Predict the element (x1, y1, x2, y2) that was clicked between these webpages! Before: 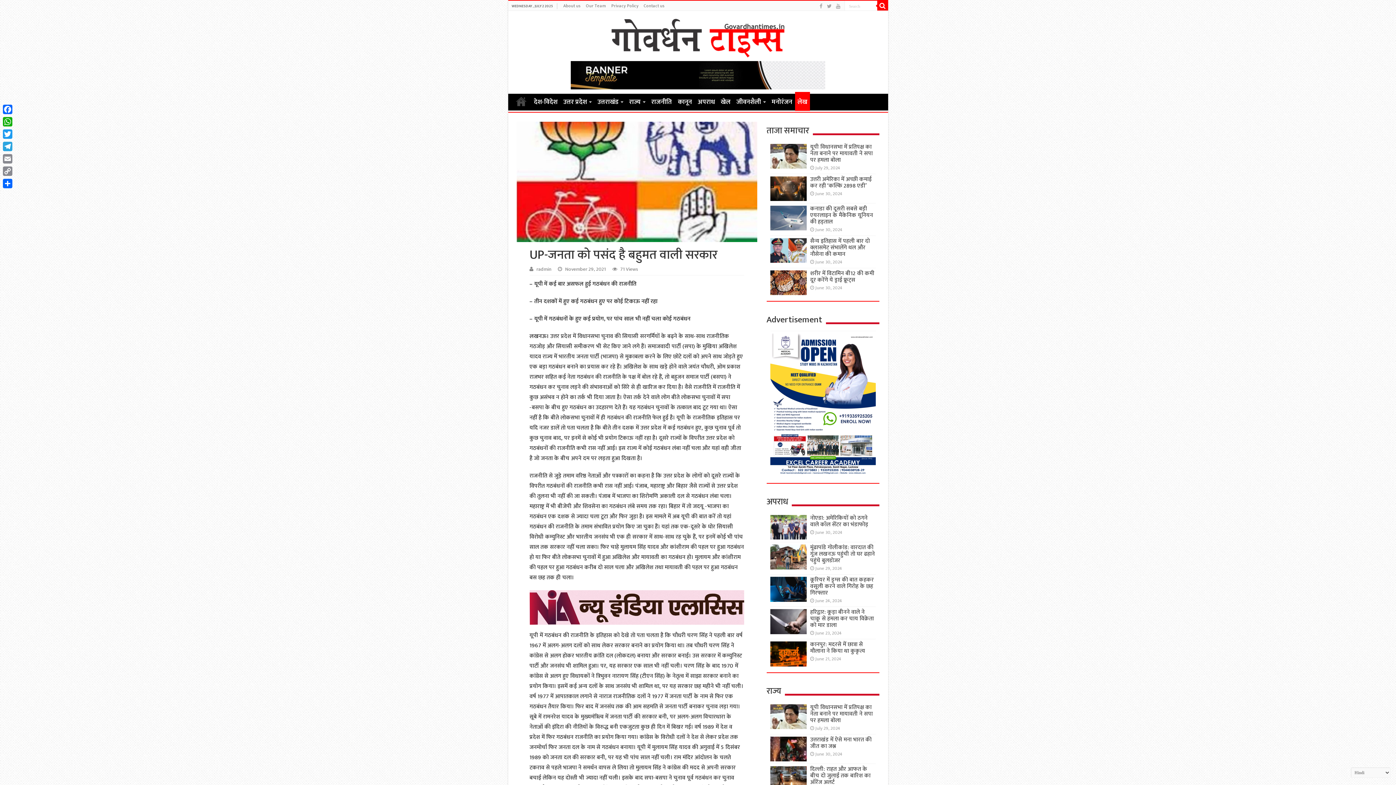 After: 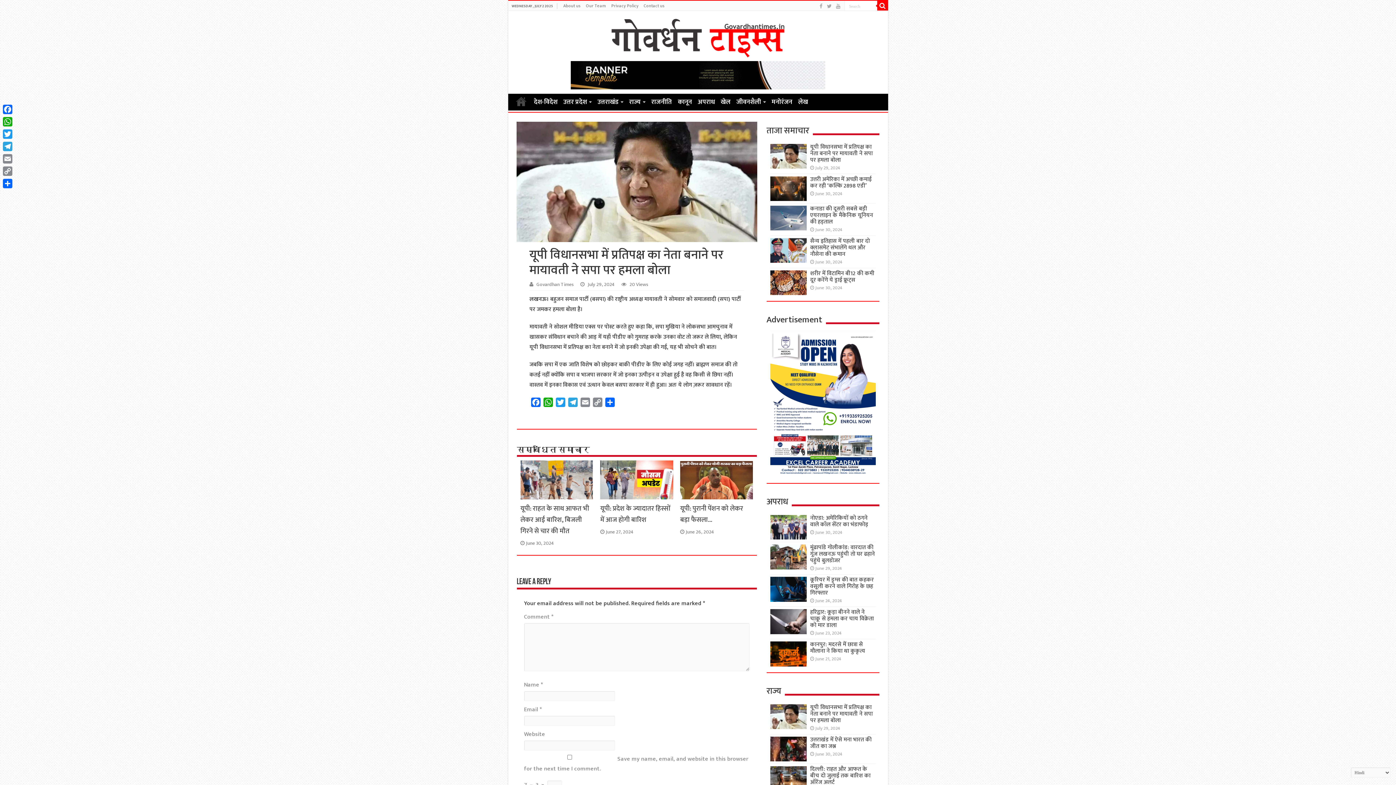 Action: bbox: (810, 702, 872, 725) label: यूपी विधानसभा में प्रतिपक्ष का नेता बनाने पर मायावती ने सपा पर हमला बोला